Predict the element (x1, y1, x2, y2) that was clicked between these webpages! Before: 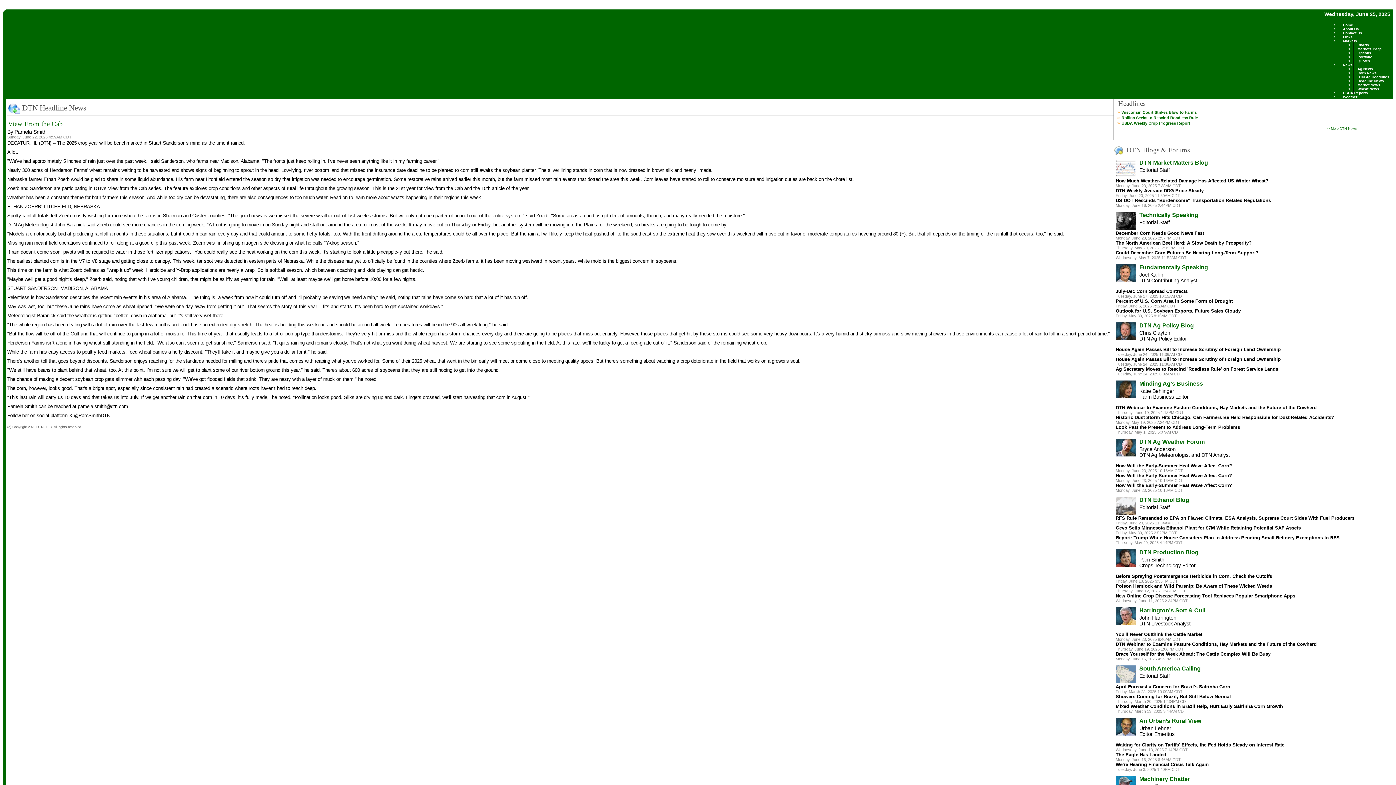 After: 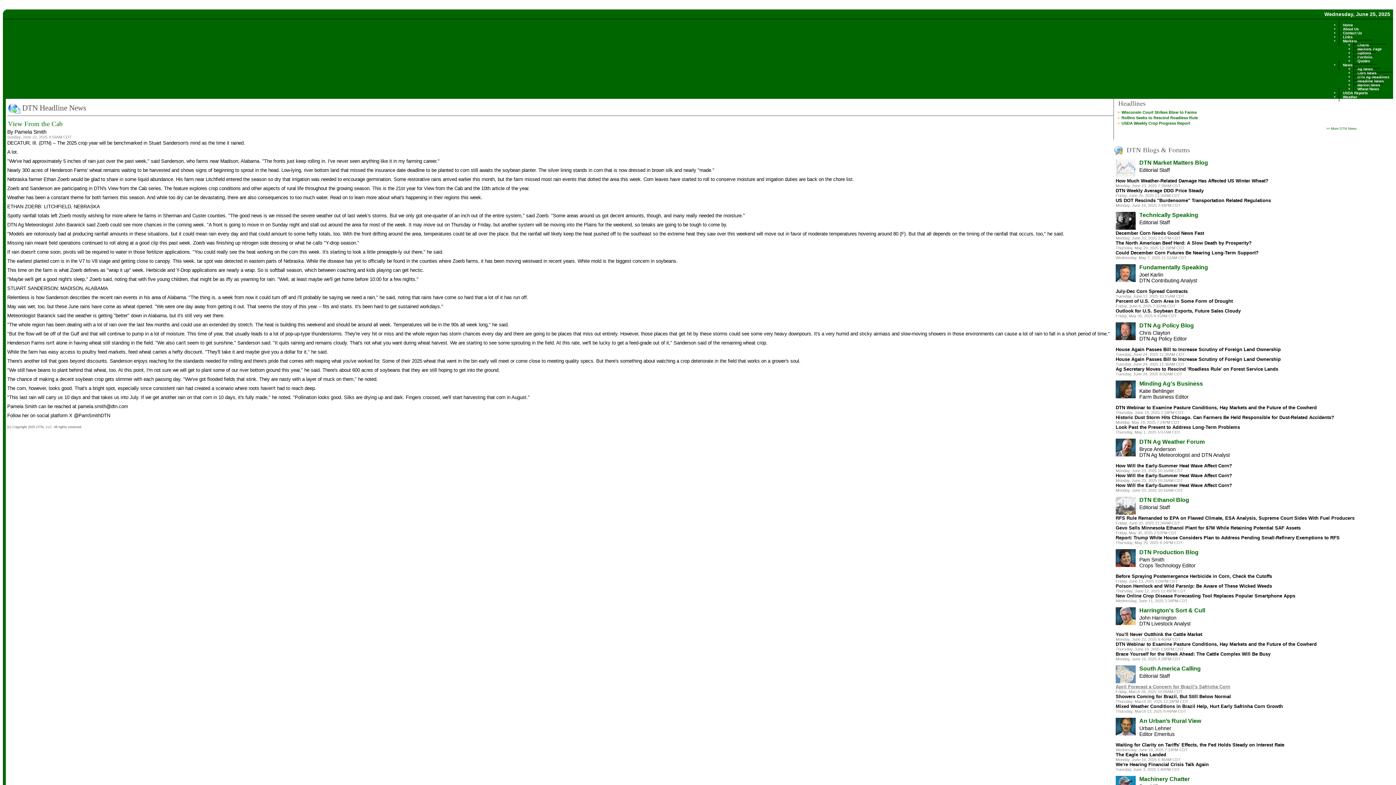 Action: bbox: (1116, 684, 1230, 689) label: April Forecast a Concern for Brazil's Safrinha Corn